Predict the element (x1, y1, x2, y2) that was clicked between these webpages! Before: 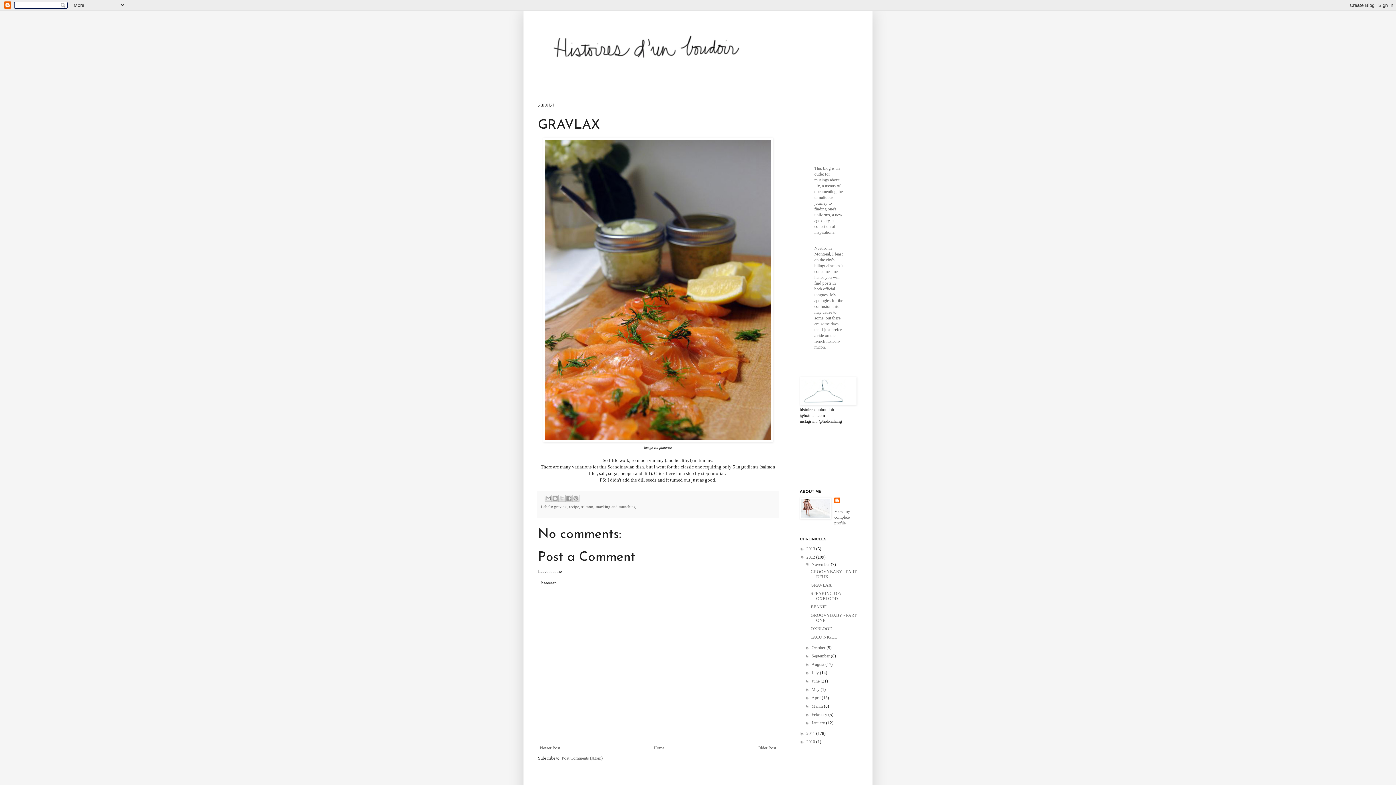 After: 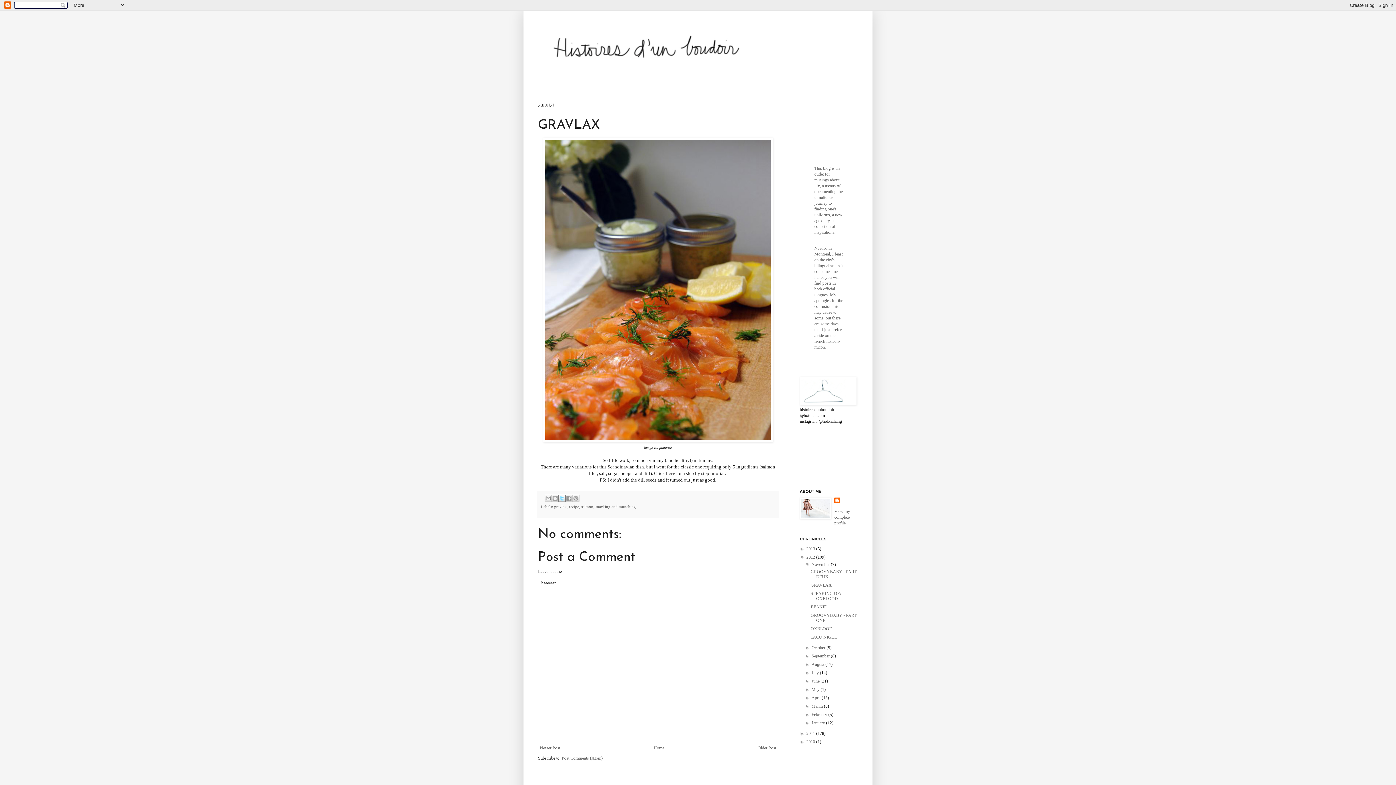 Action: label: Share to X bbox: (558, 494, 565, 502)